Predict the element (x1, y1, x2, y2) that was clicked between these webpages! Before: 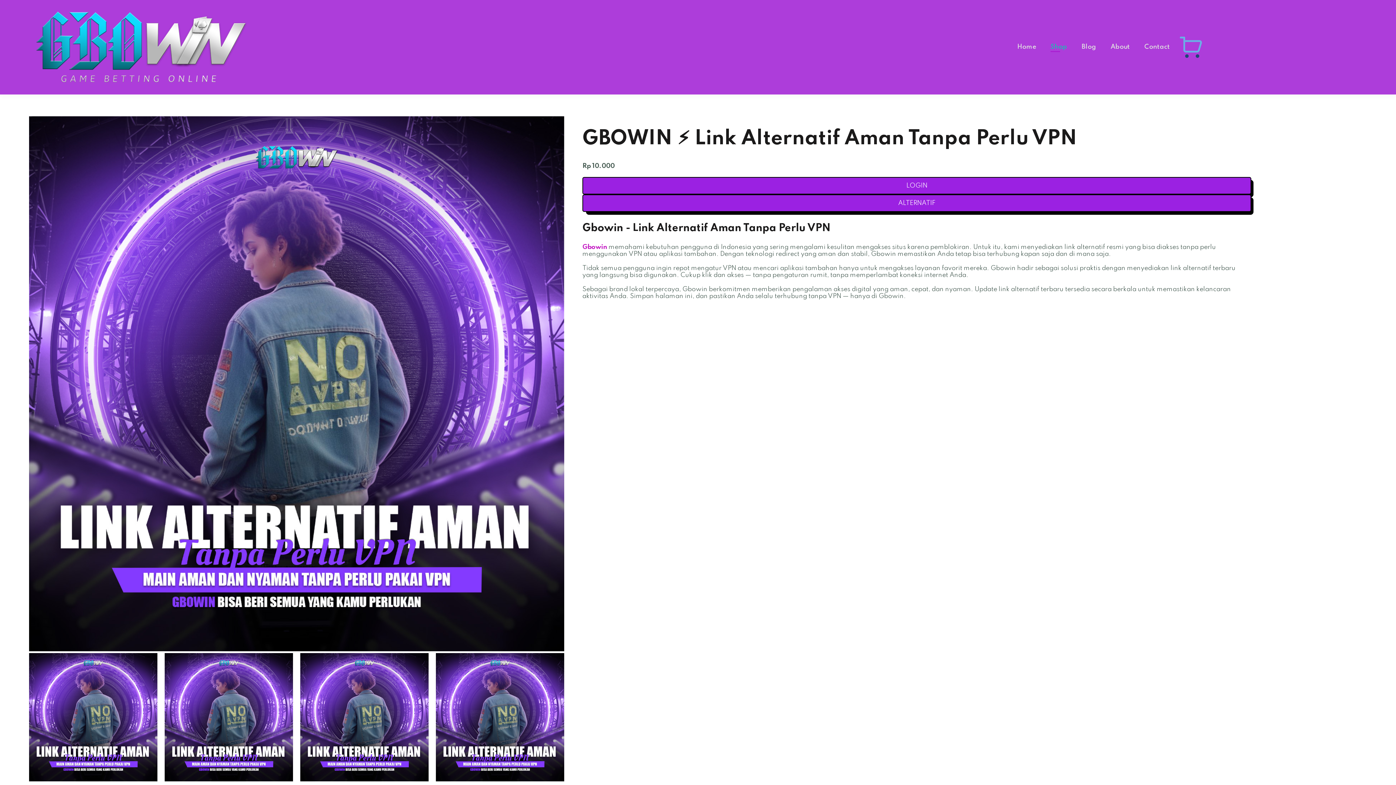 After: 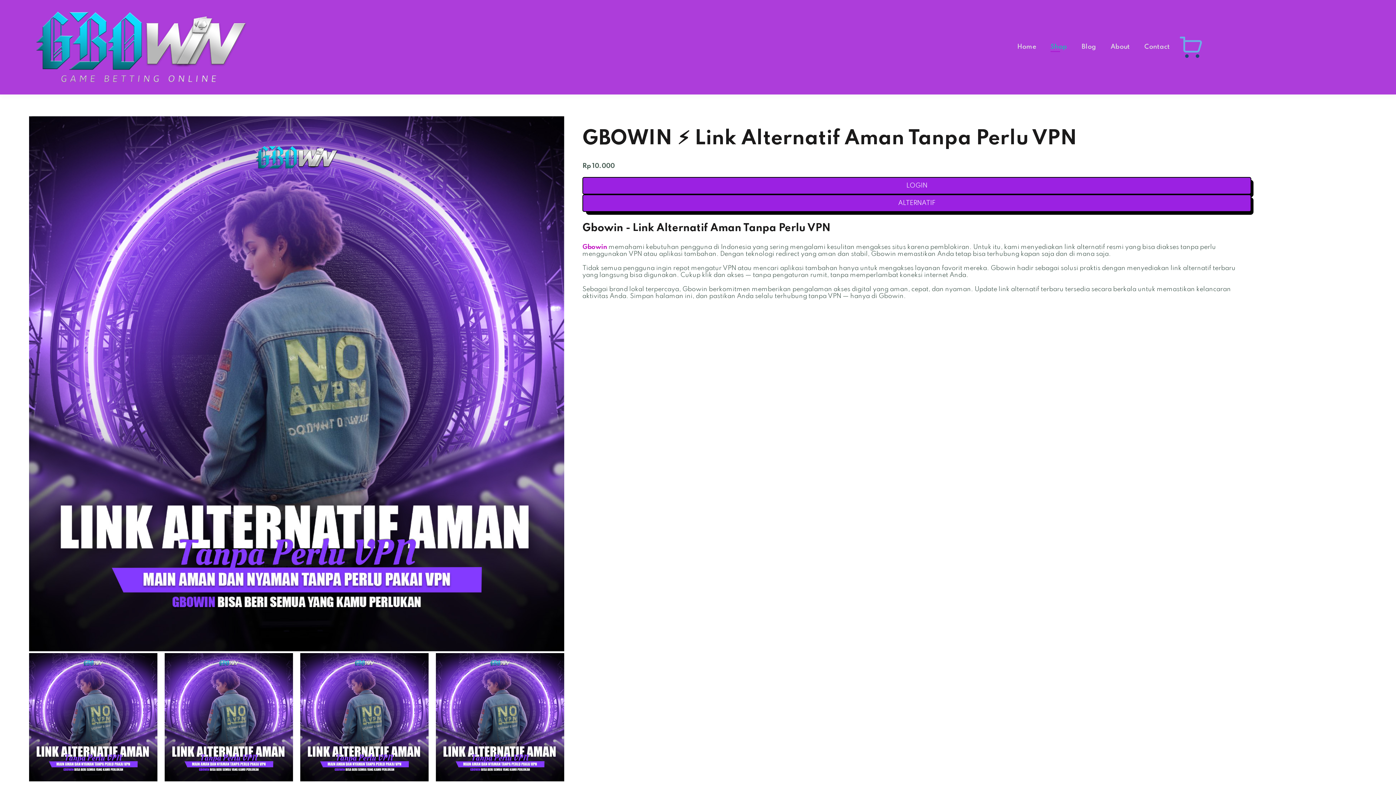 Action: bbox: (1017, 43, 1036, 50) label: Home